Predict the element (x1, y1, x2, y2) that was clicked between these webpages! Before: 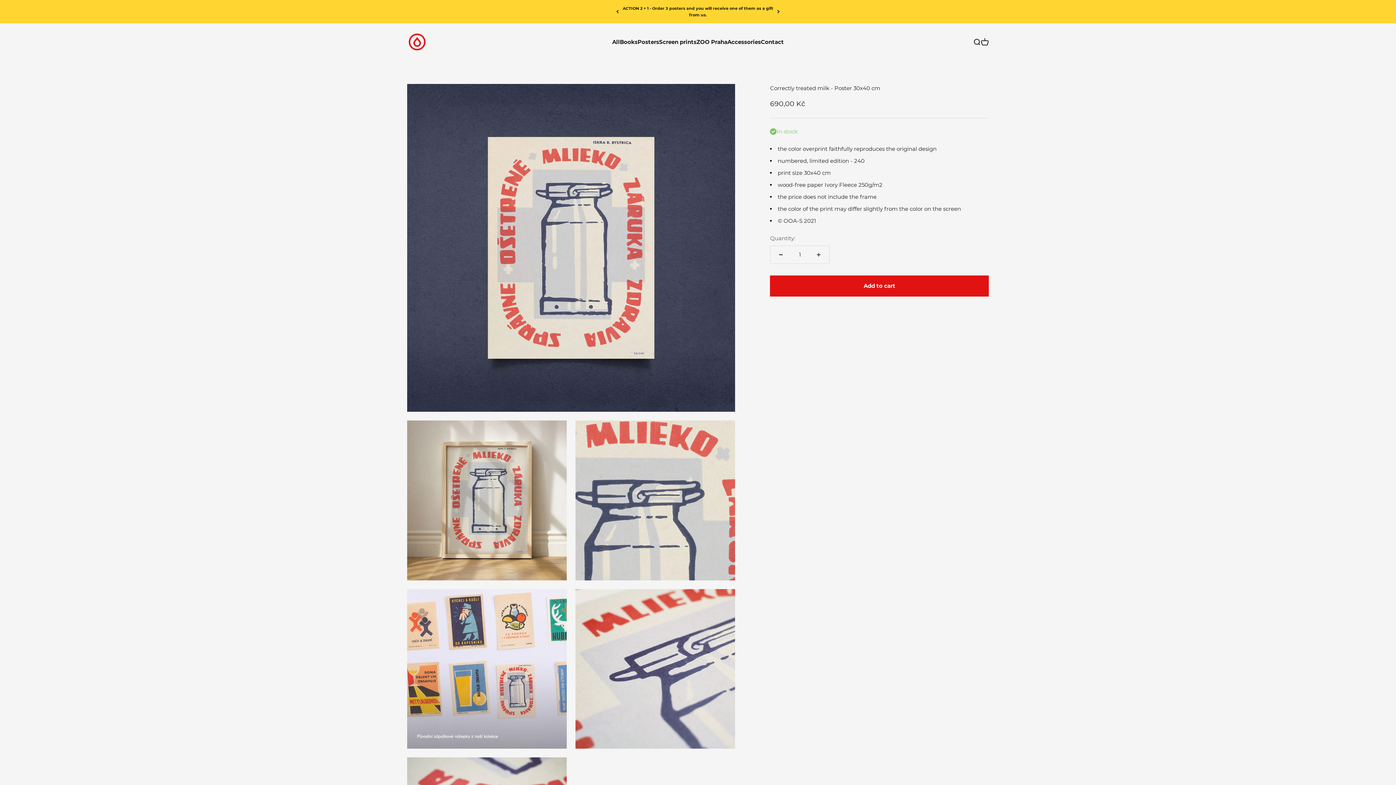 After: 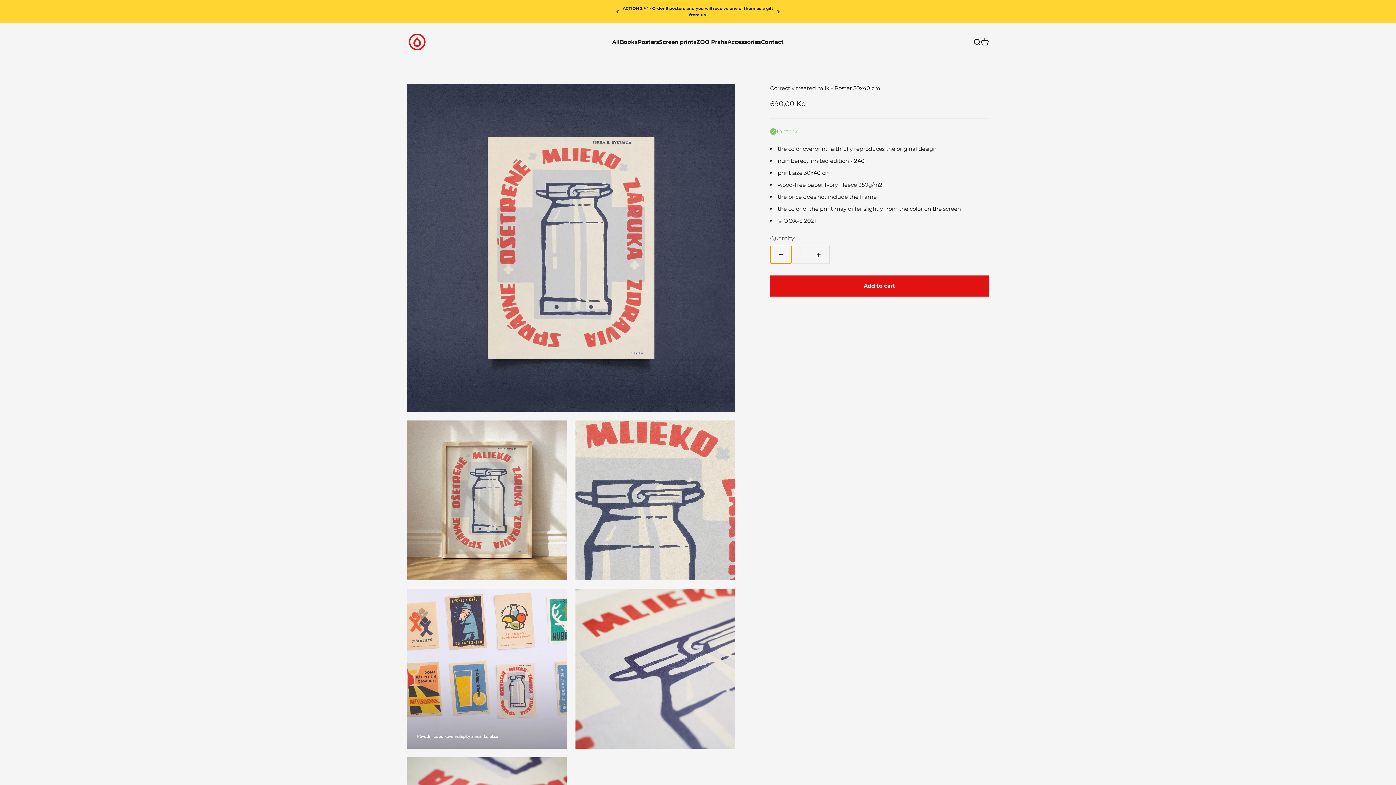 Action: bbox: (770, 246, 791, 263) label: Decrease quantity